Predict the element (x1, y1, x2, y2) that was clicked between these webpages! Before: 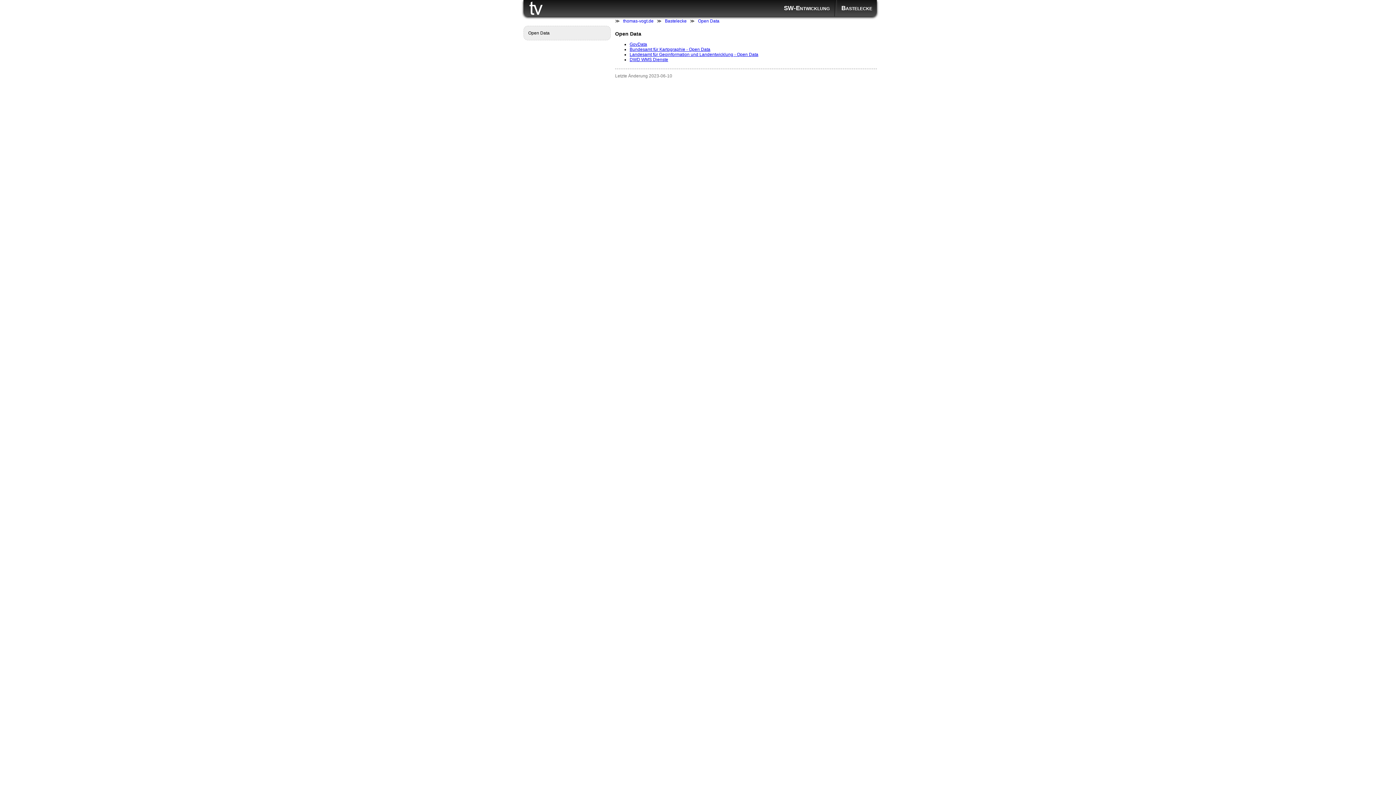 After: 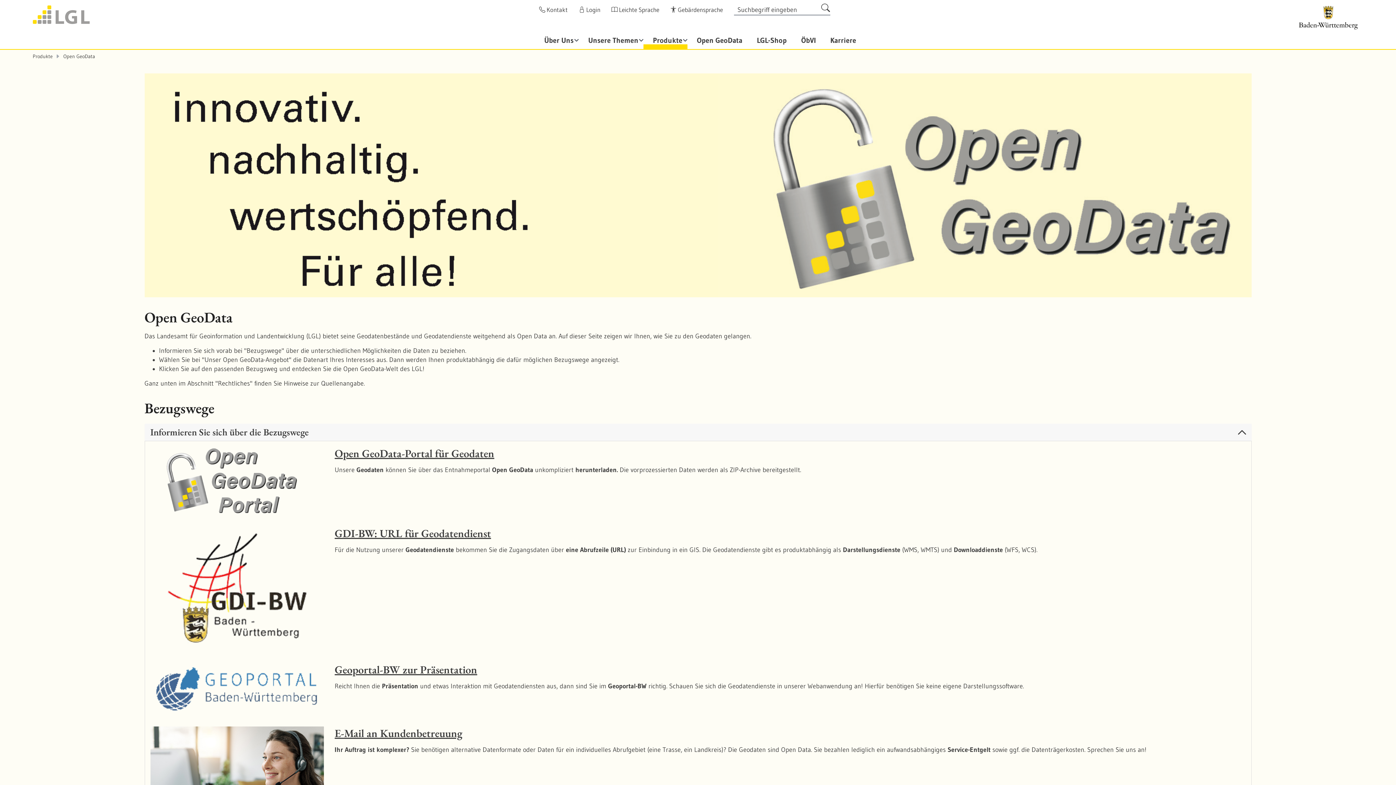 Action: bbox: (629, 52, 758, 57) label: Landesamt für Geoinformation und Landentwicklung - Open Data